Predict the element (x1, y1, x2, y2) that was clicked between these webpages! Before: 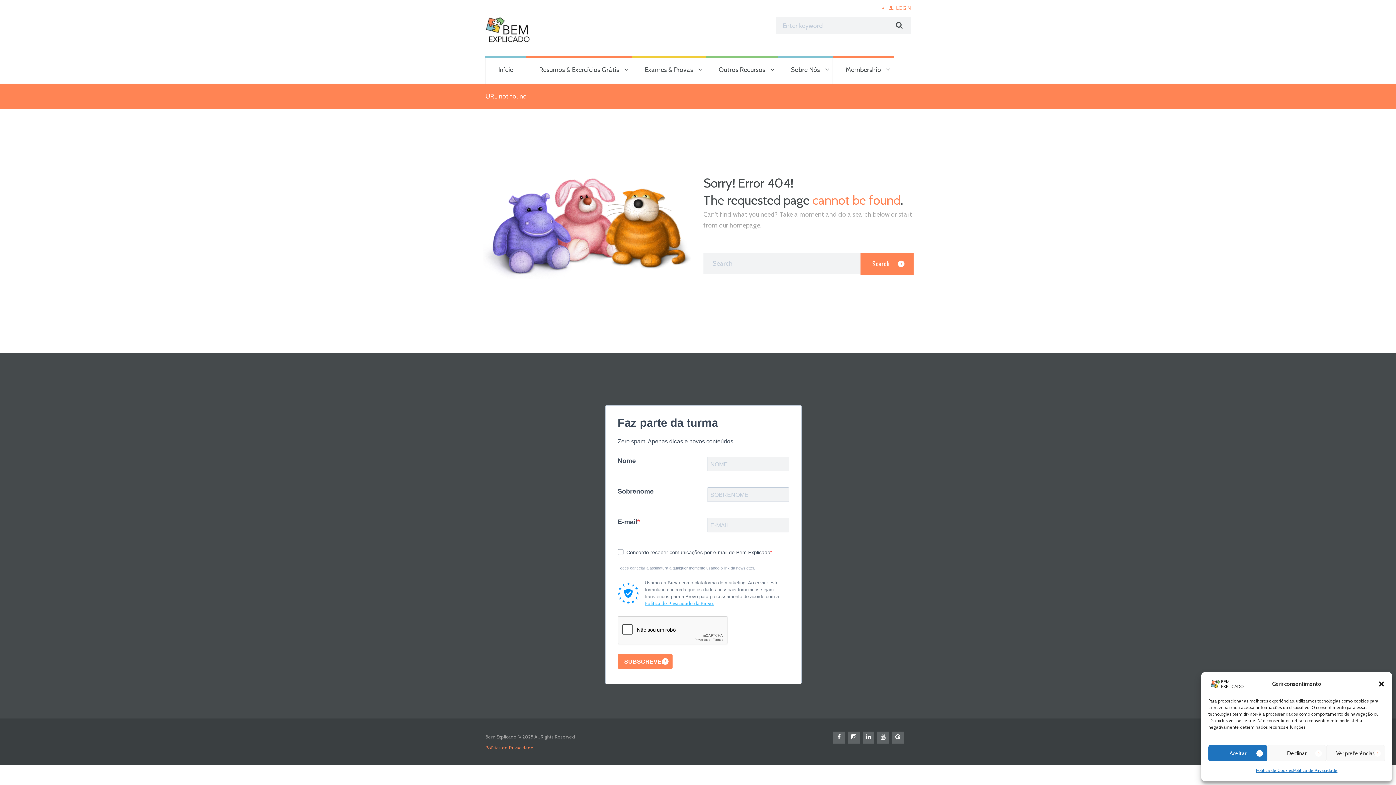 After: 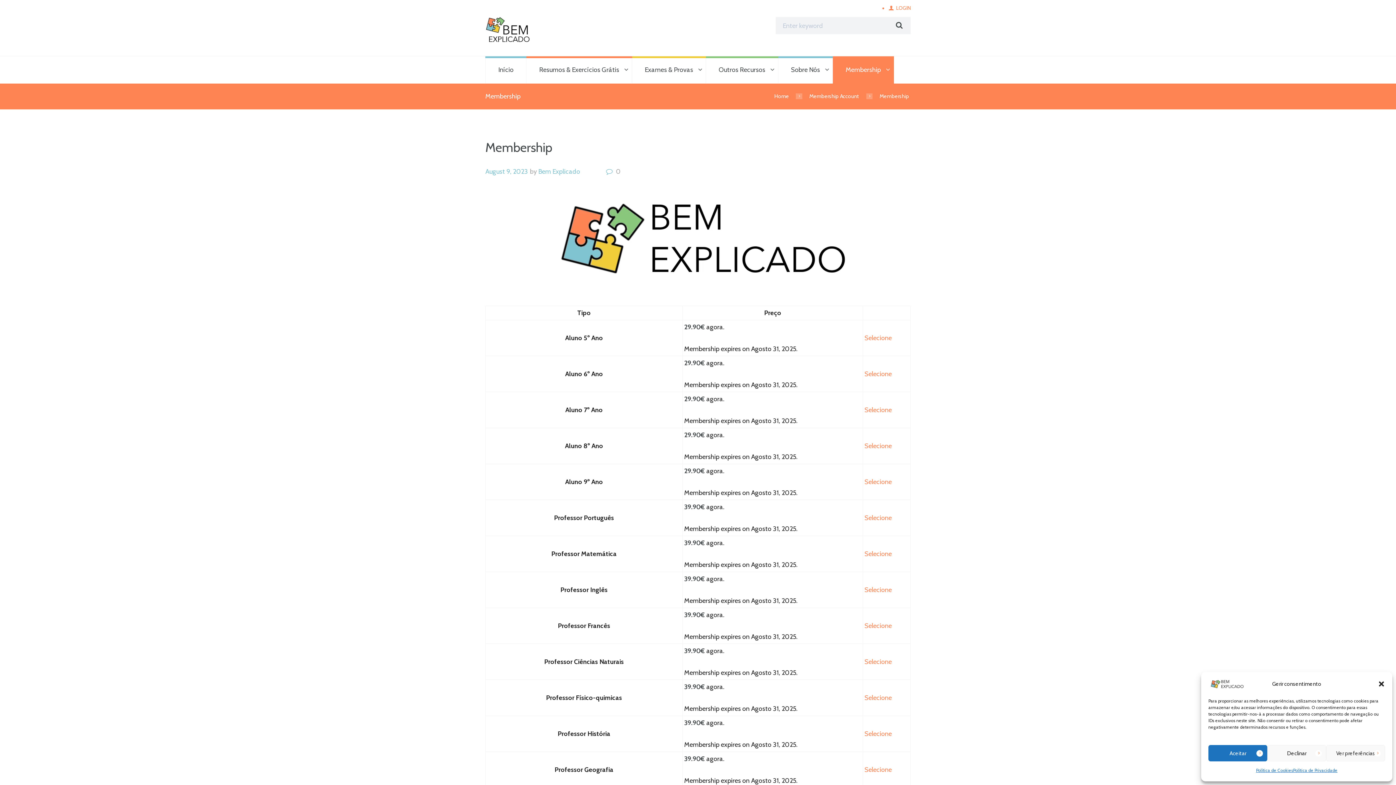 Action: bbox: (833, 56, 894, 83) label: Membership